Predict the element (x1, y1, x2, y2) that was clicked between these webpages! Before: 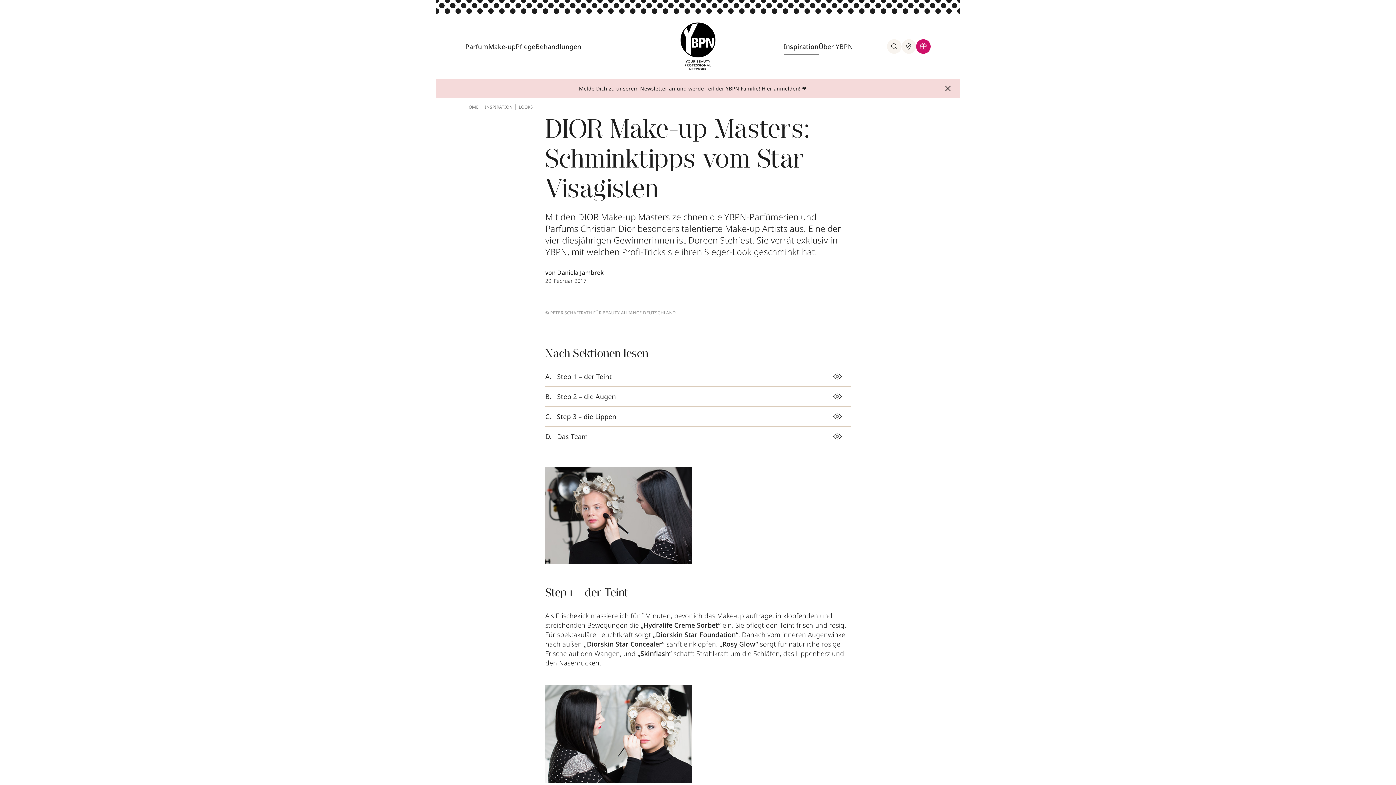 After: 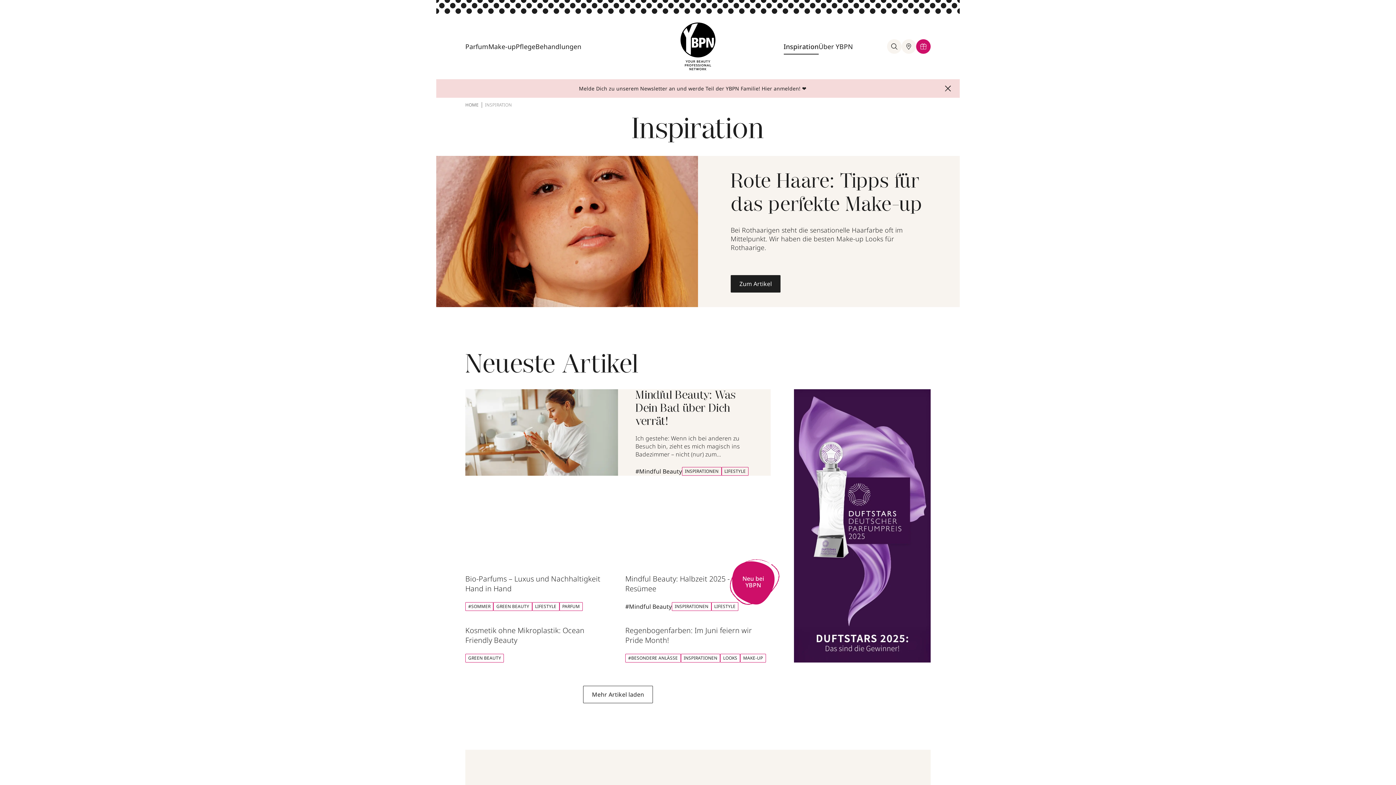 Action: bbox: (783, 42, 818, 54) label: Inspiration